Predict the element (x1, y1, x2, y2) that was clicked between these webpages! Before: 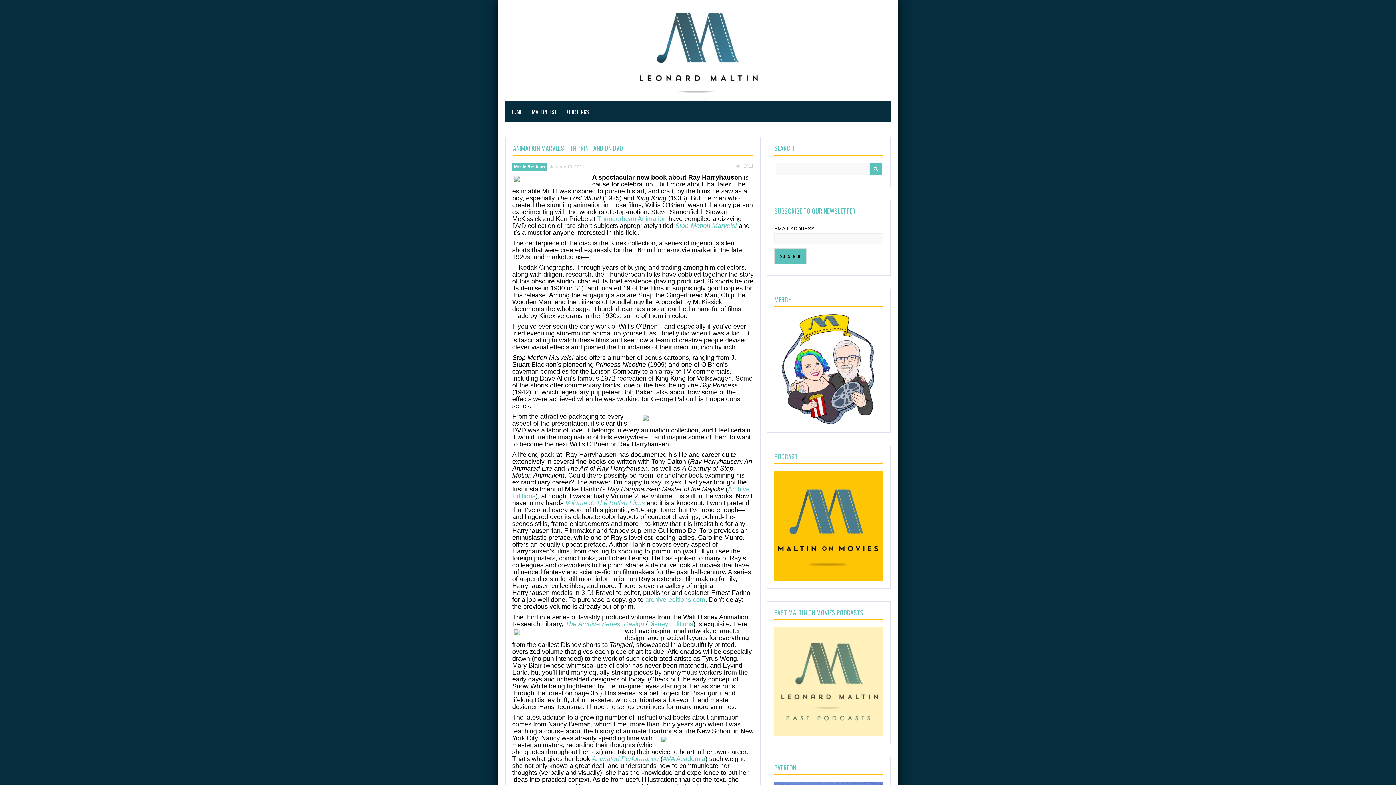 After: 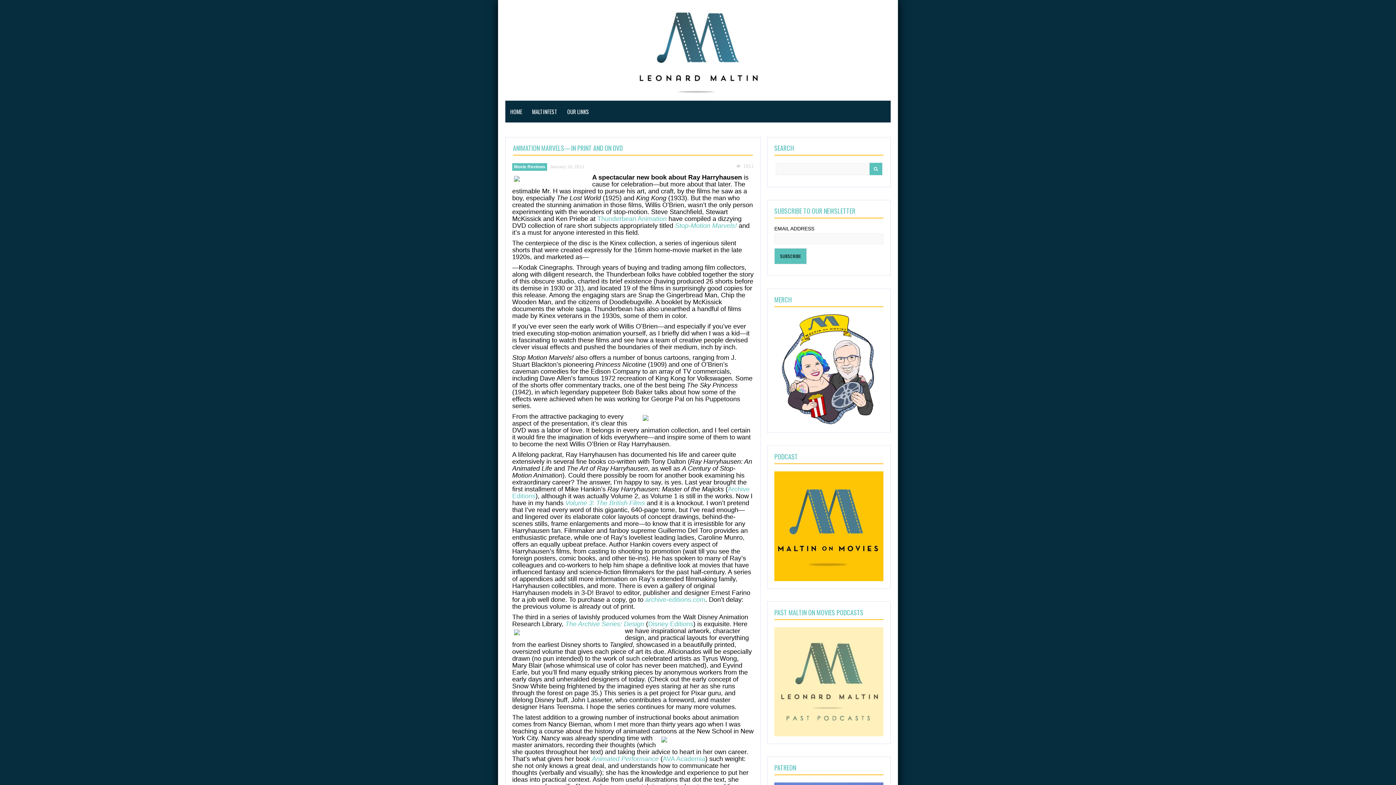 Action: bbox: (774, 314, 883, 425)